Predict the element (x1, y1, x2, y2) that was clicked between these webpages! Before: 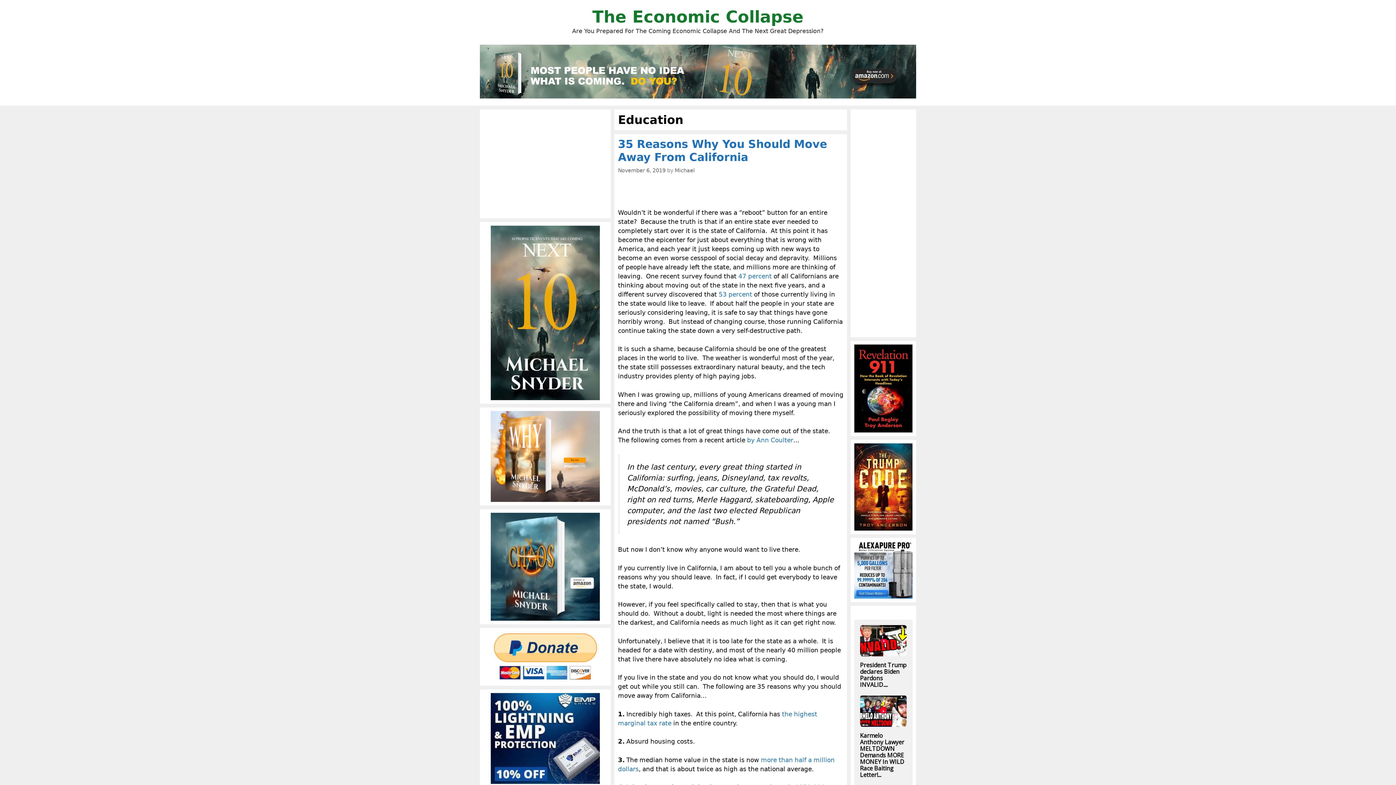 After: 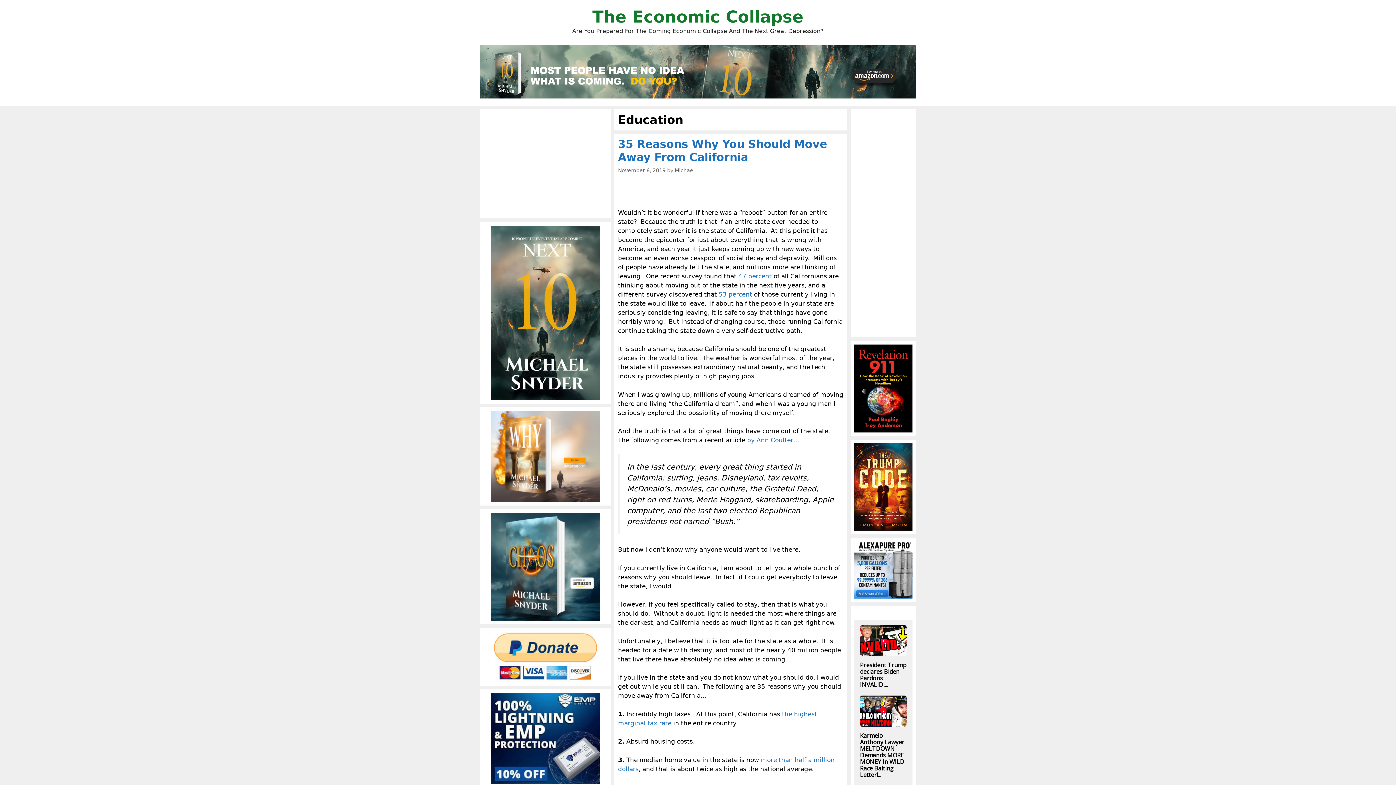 Action: bbox: (483, 693, 607, 784)